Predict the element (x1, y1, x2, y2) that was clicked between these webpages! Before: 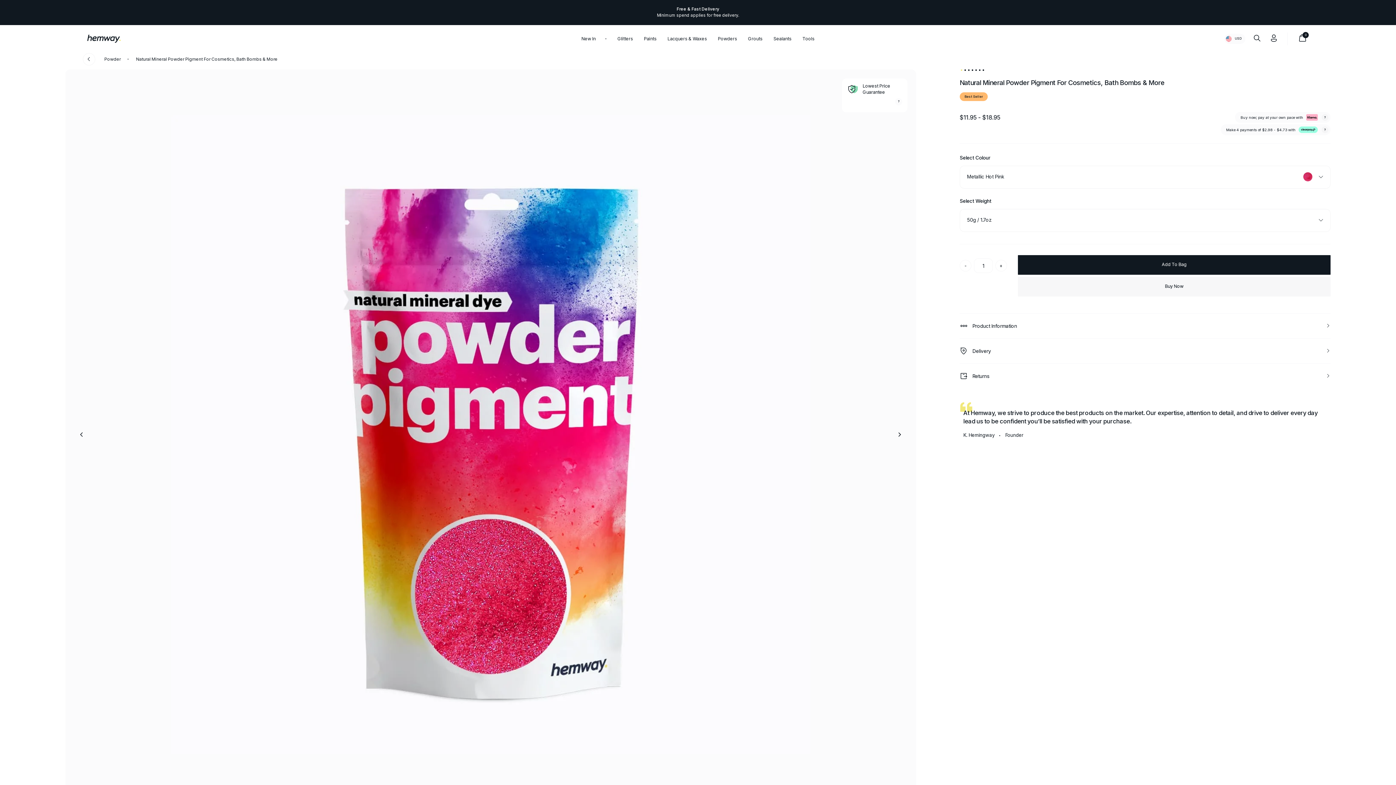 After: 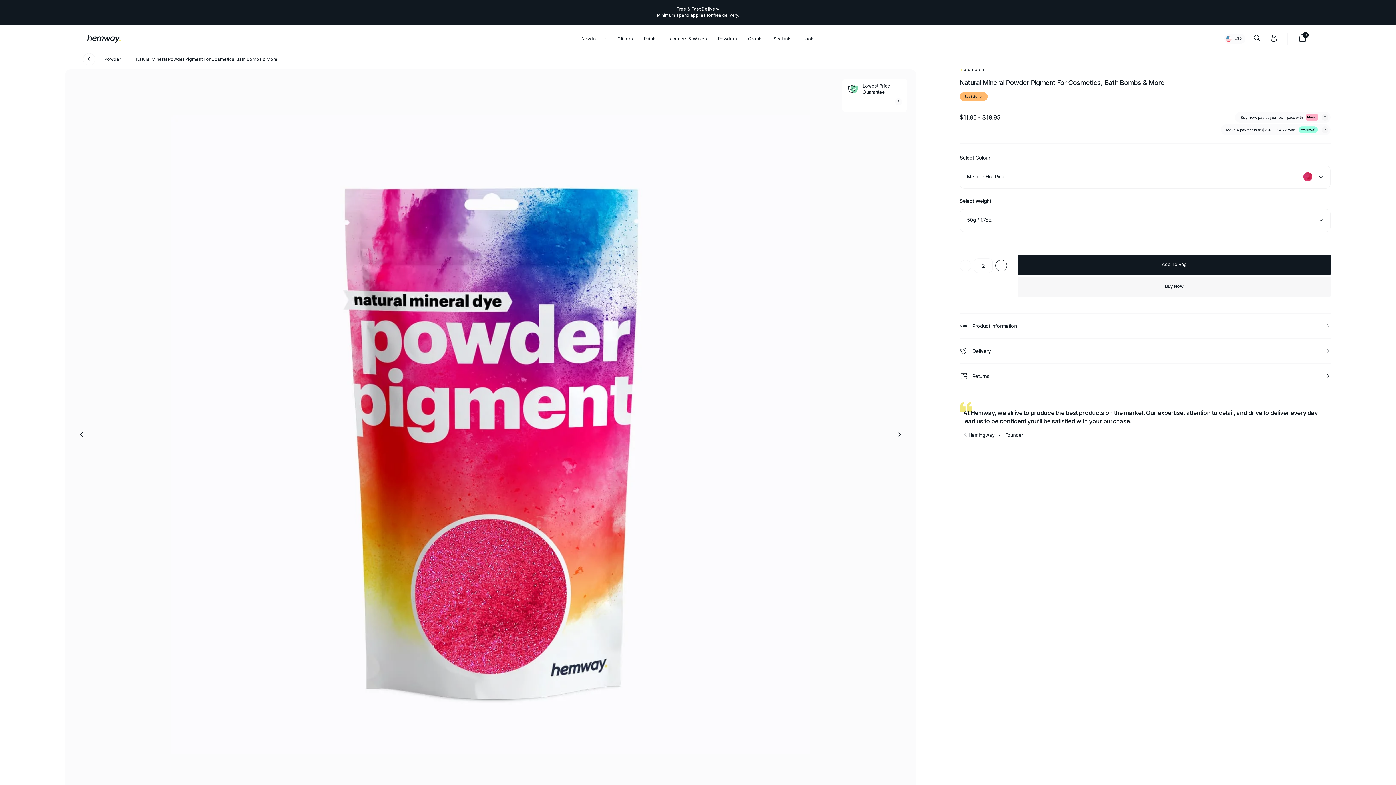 Action: bbox: (995, 260, 1007, 271) label: Increase quantity by 1